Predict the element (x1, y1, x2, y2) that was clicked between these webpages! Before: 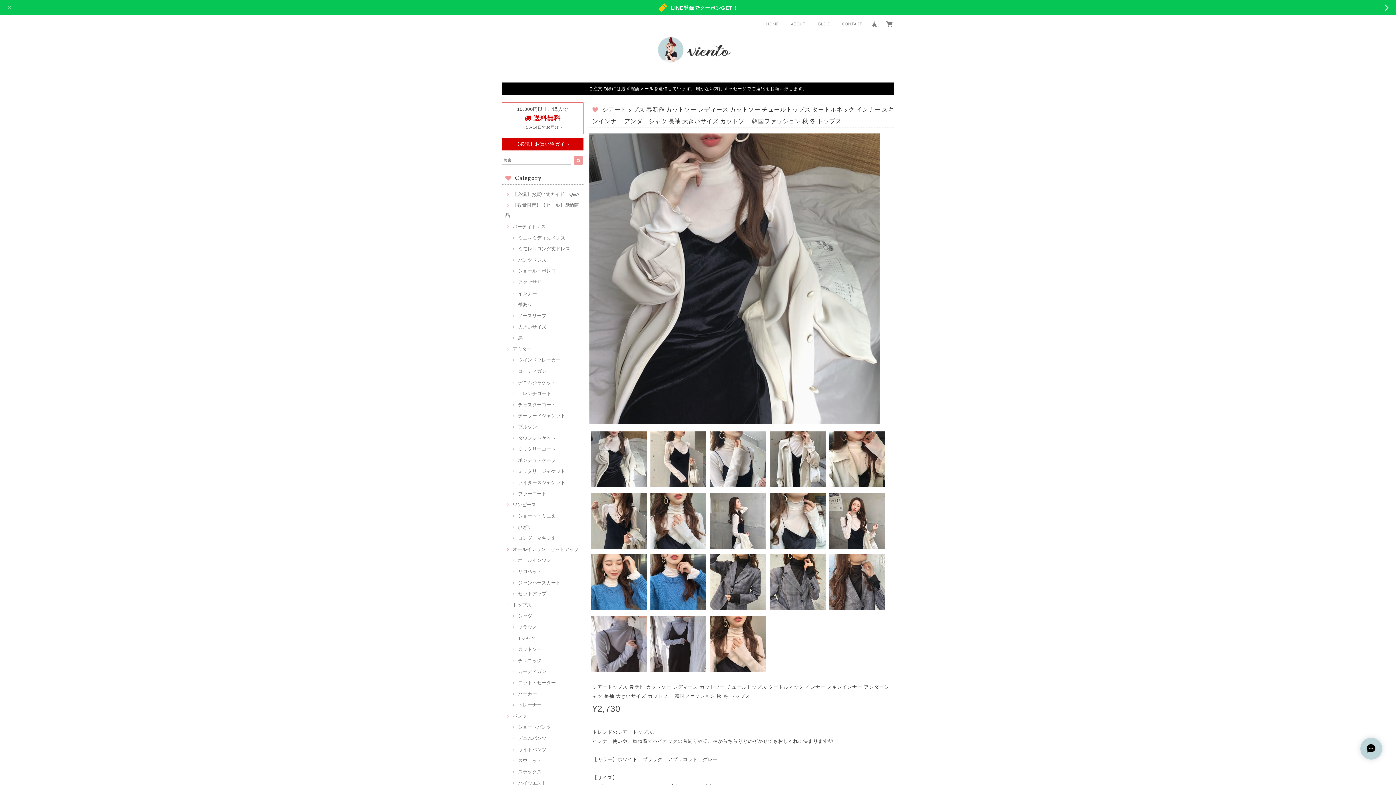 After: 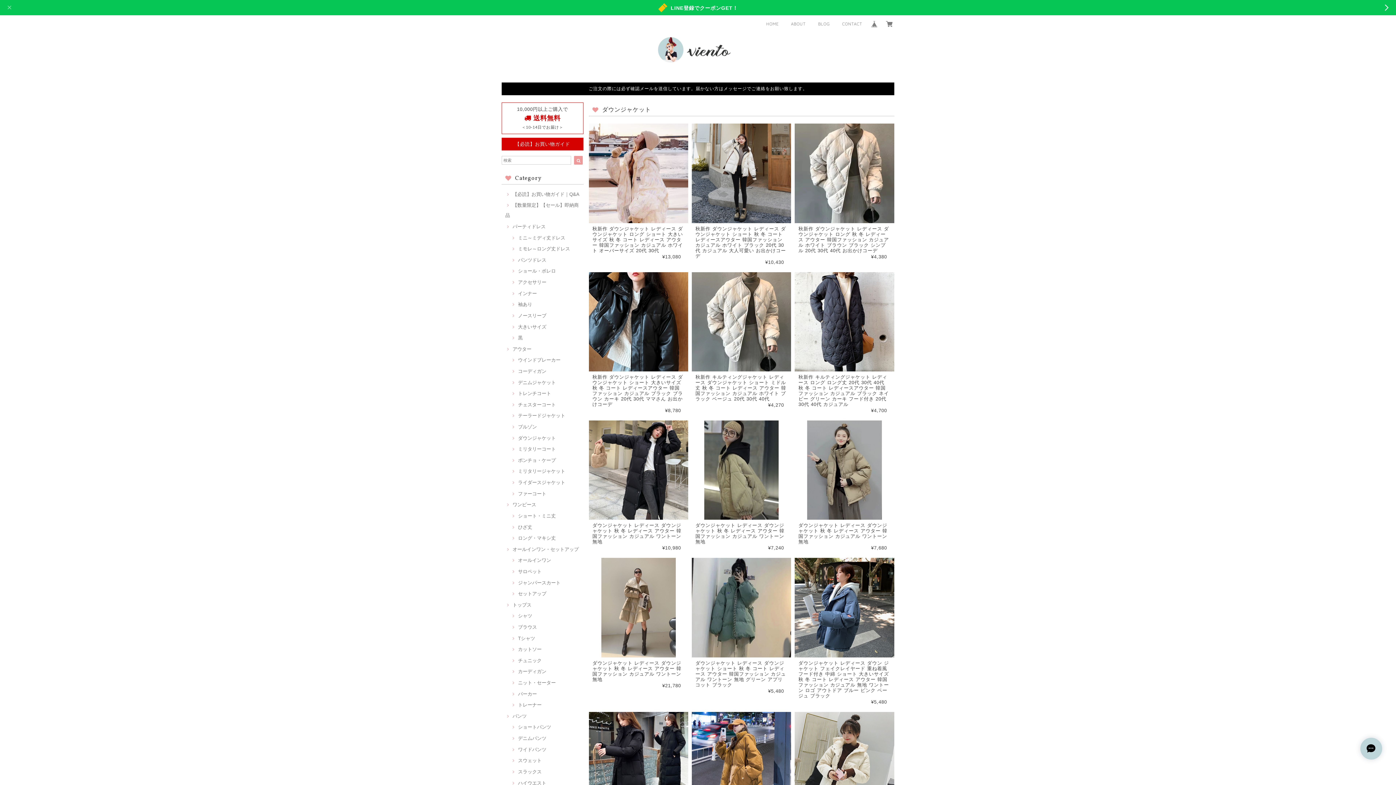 Action: bbox: (510, 435, 556, 440) label: ダウンジャケット